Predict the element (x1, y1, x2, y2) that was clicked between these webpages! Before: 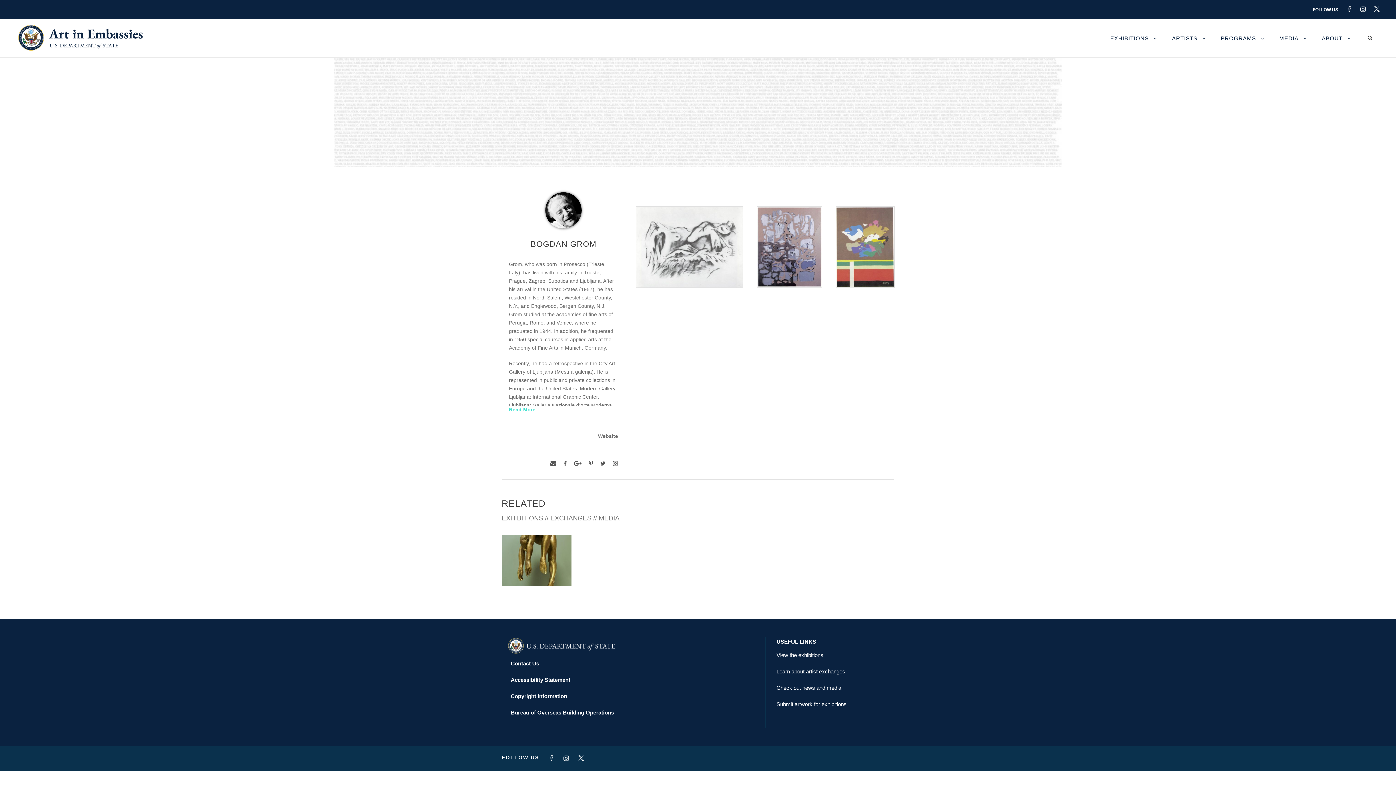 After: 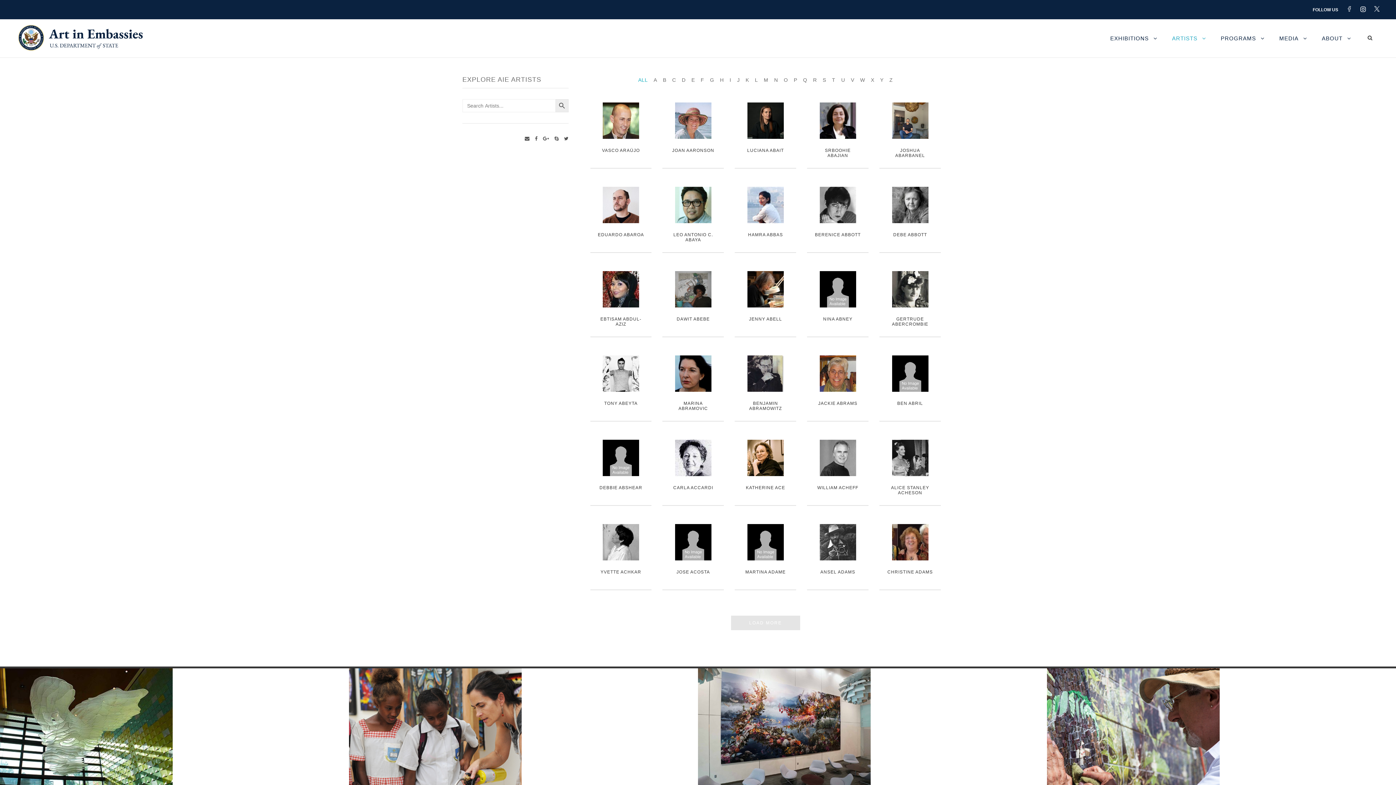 Action: bbox: (1172, 33, 1206, 57) label: ARTISTS